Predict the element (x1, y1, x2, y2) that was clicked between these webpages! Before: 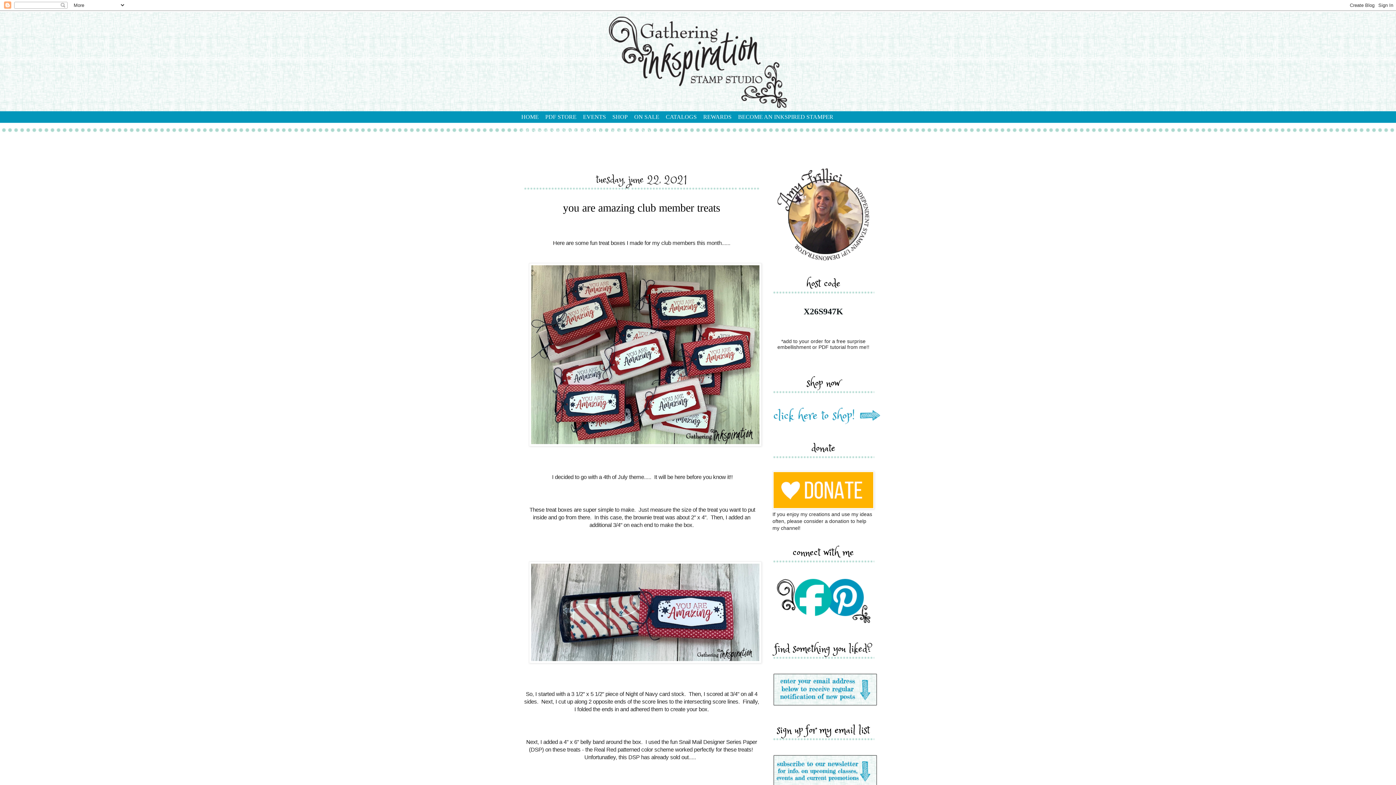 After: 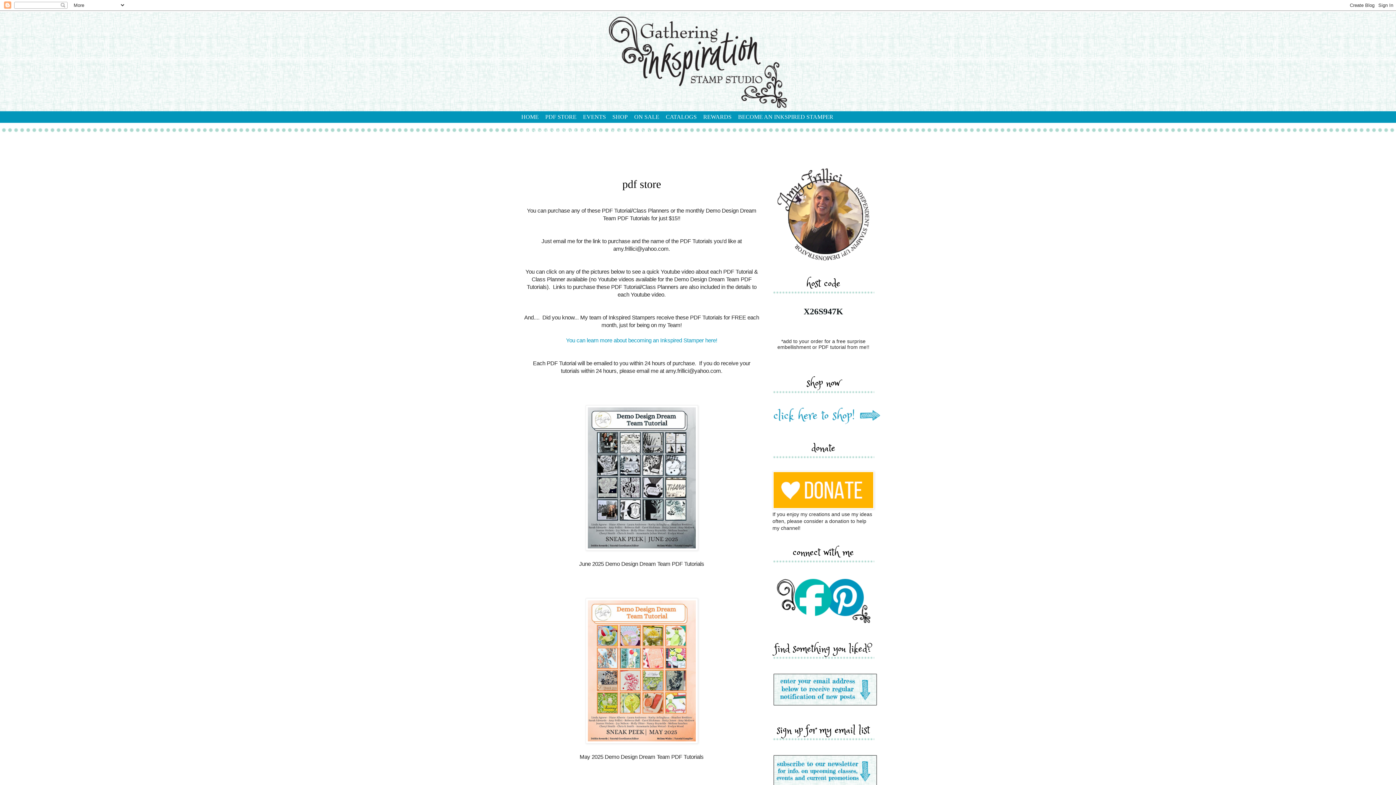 Action: label: PDF STORE bbox: (542, 110, 579, 123)